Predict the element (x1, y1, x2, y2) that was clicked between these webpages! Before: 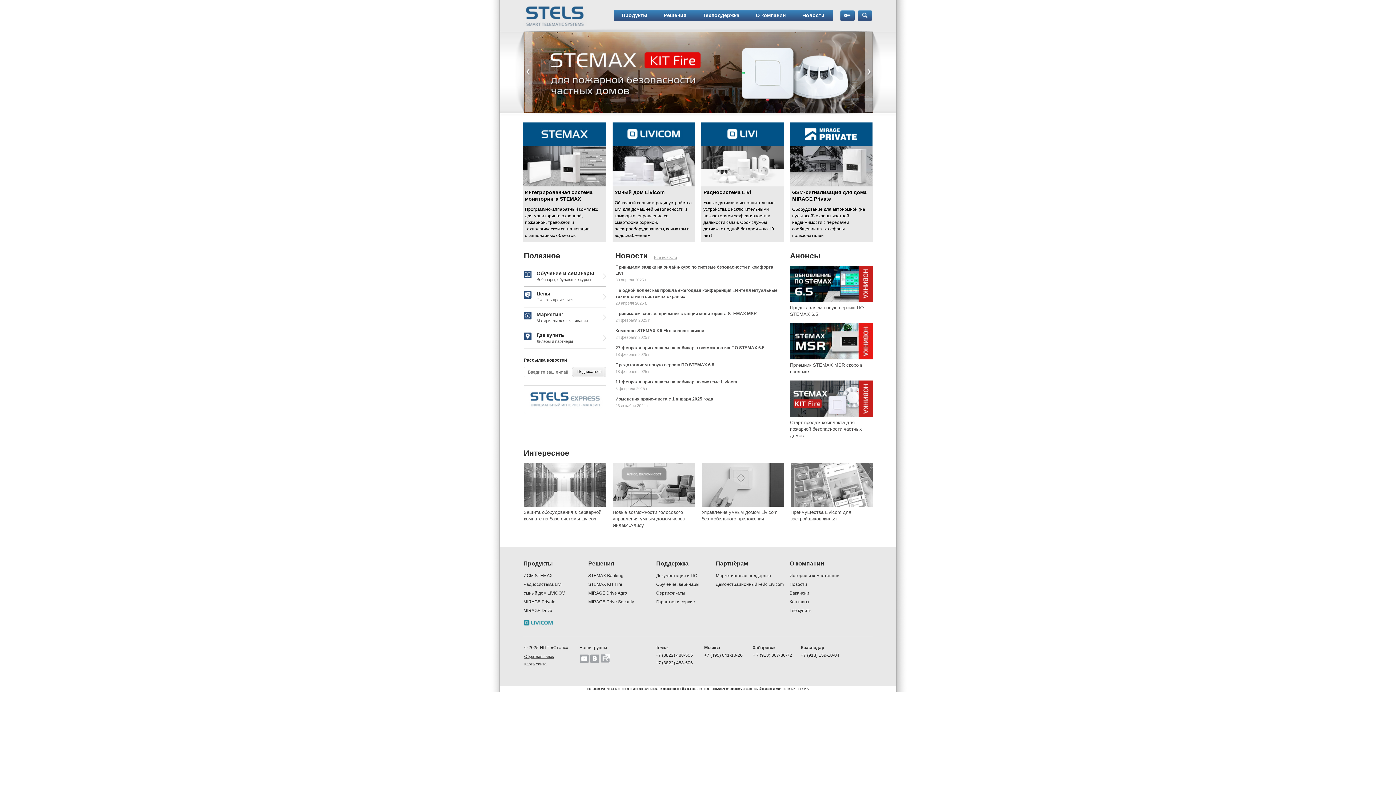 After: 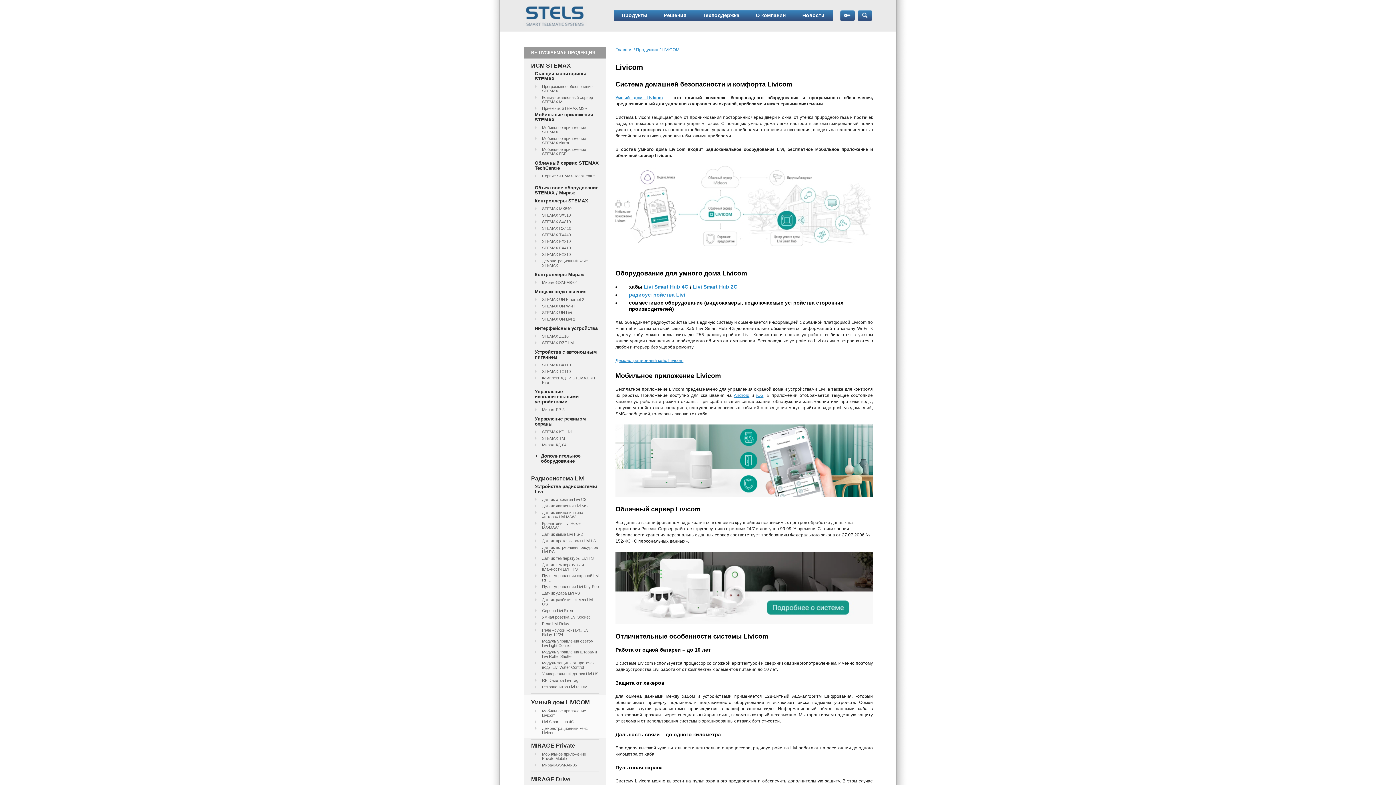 Action: bbox: (523, 590, 587, 596) label: Умный дом LIVICOM